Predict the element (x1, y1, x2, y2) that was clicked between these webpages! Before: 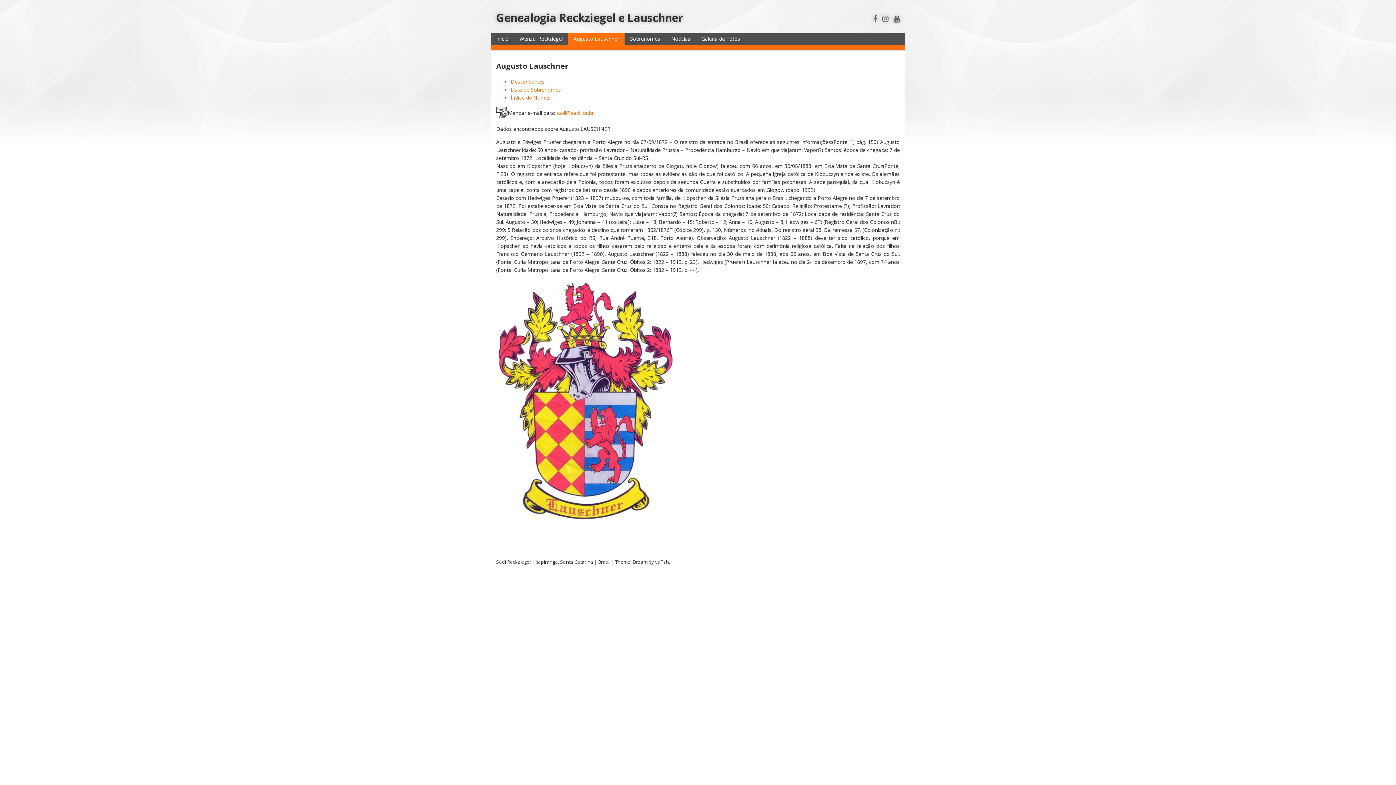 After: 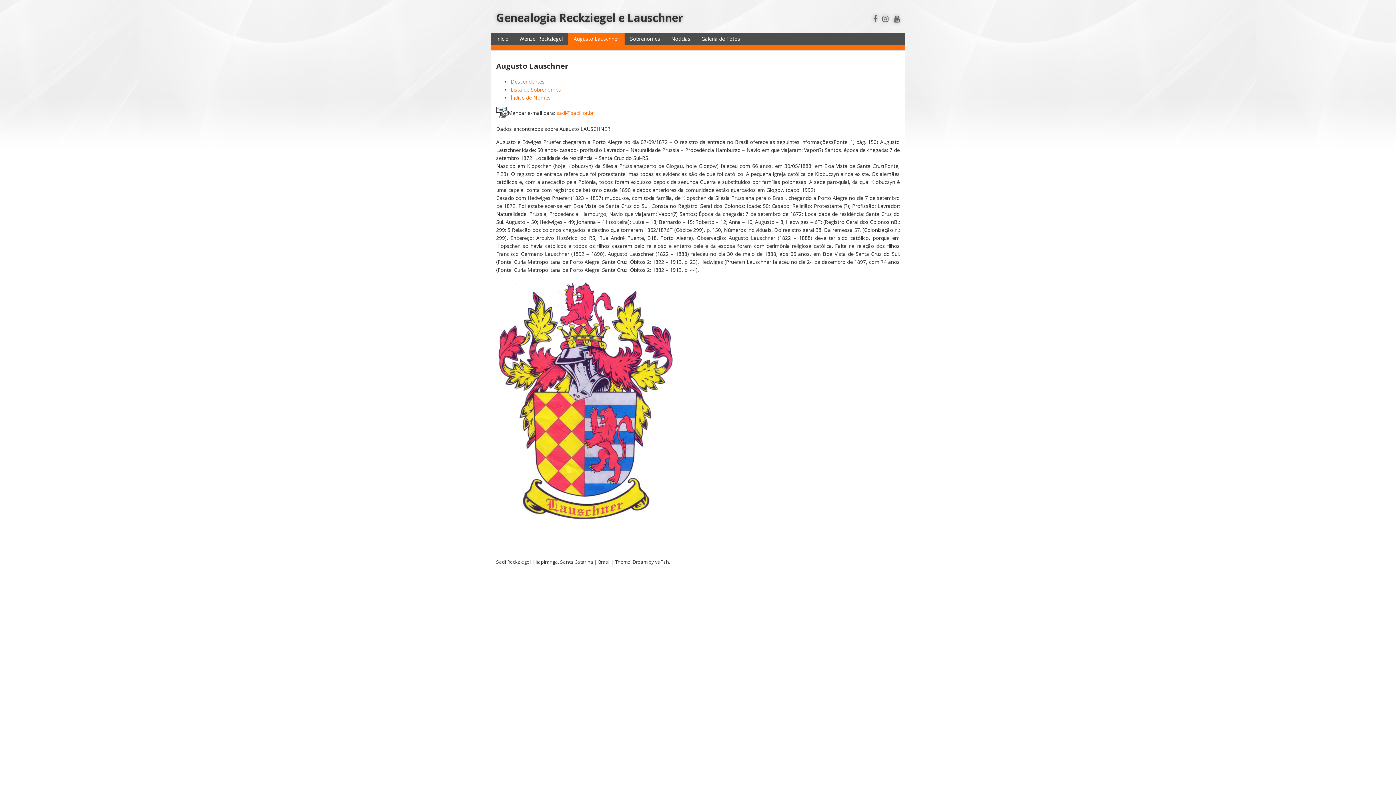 Action: bbox: (556, 109, 593, 116) label: sadi@sadi.jor.br